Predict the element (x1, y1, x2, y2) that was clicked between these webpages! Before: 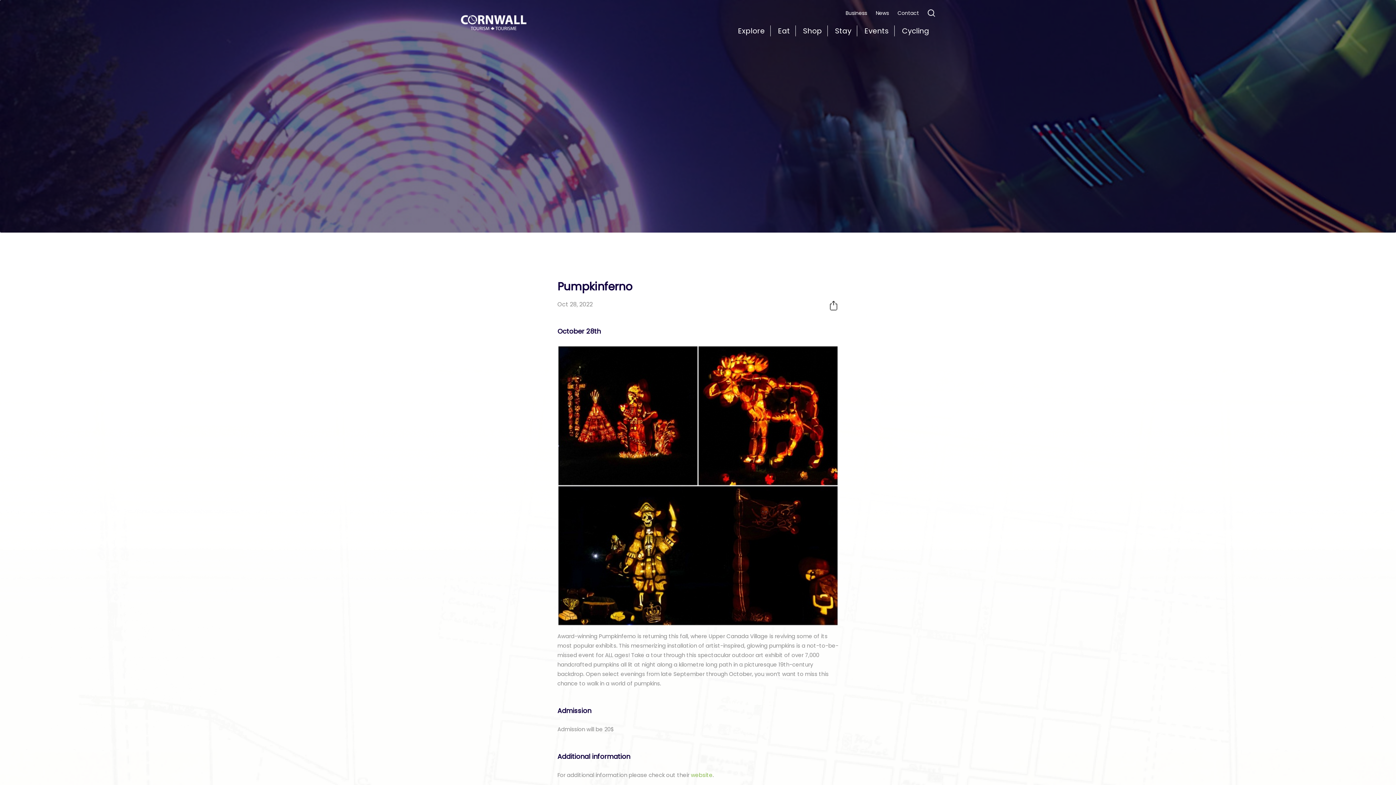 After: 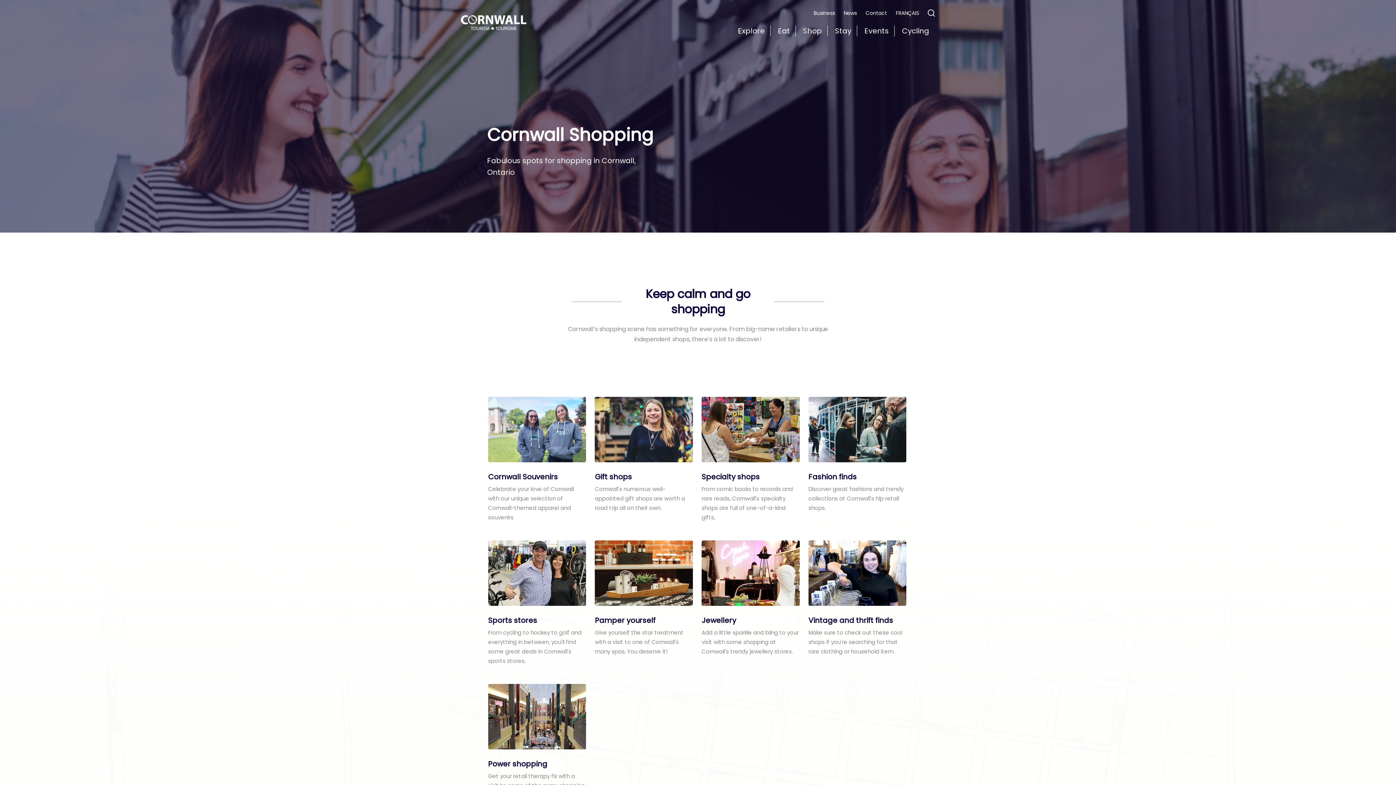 Action: label: Shop bbox: (797, 23, 827, 38)